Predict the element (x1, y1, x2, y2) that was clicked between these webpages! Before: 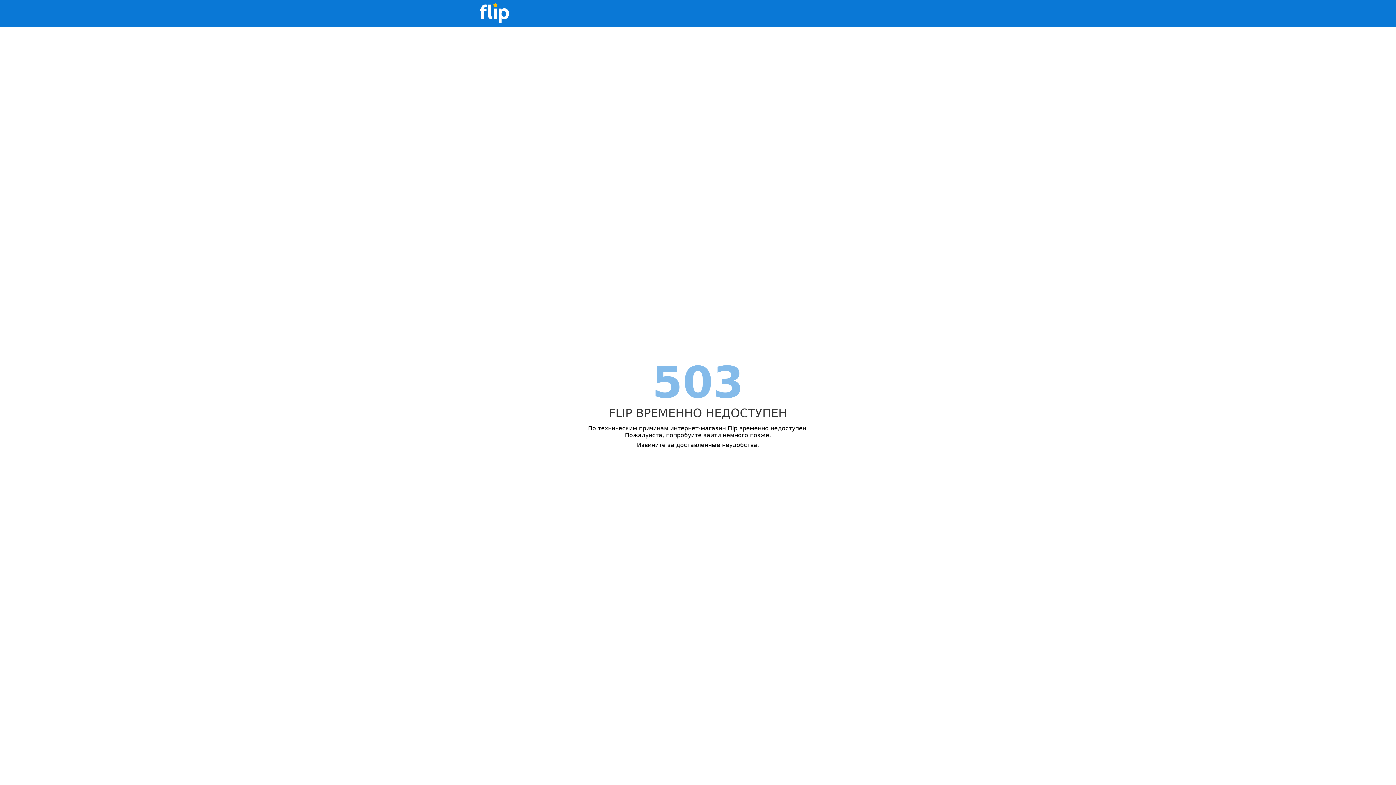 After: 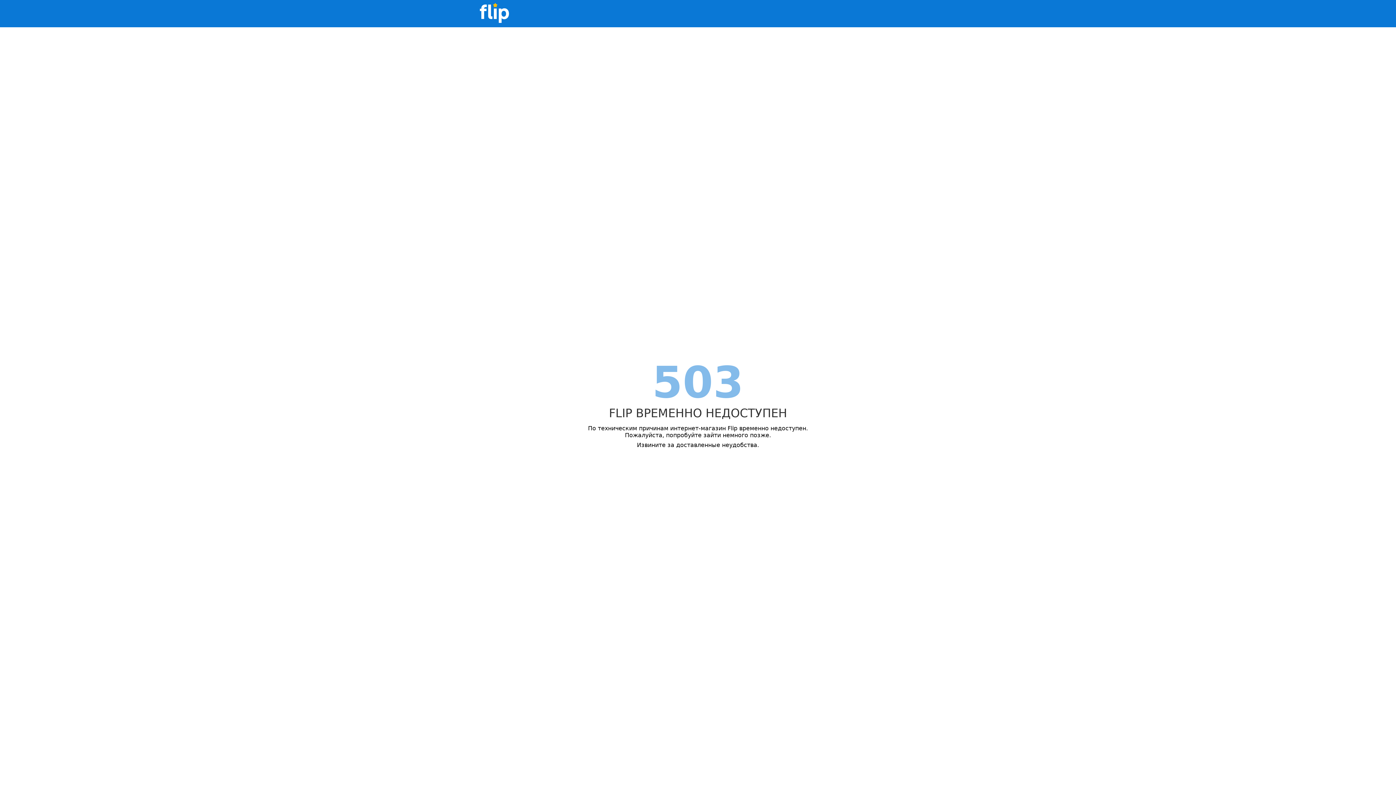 Action: bbox: (480, 0, 509, 27)